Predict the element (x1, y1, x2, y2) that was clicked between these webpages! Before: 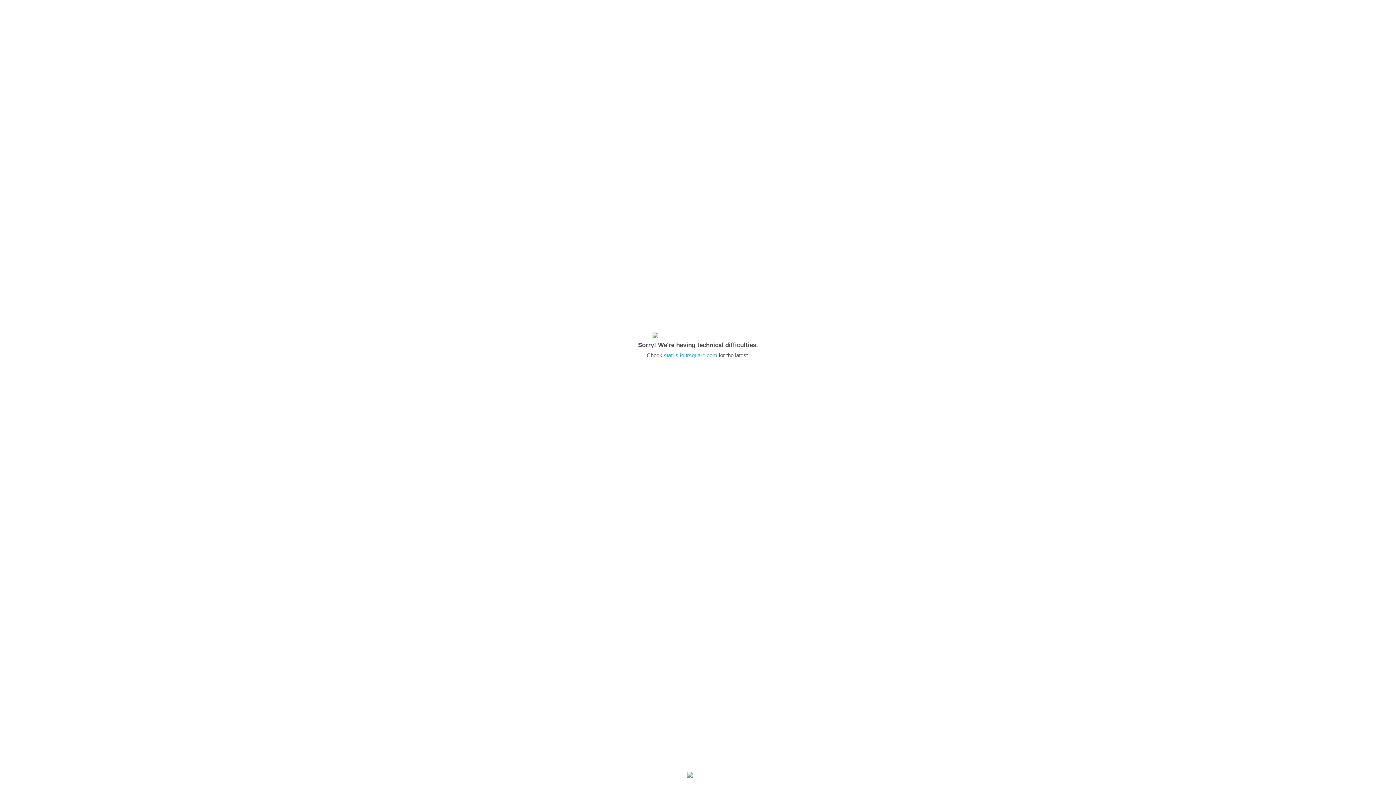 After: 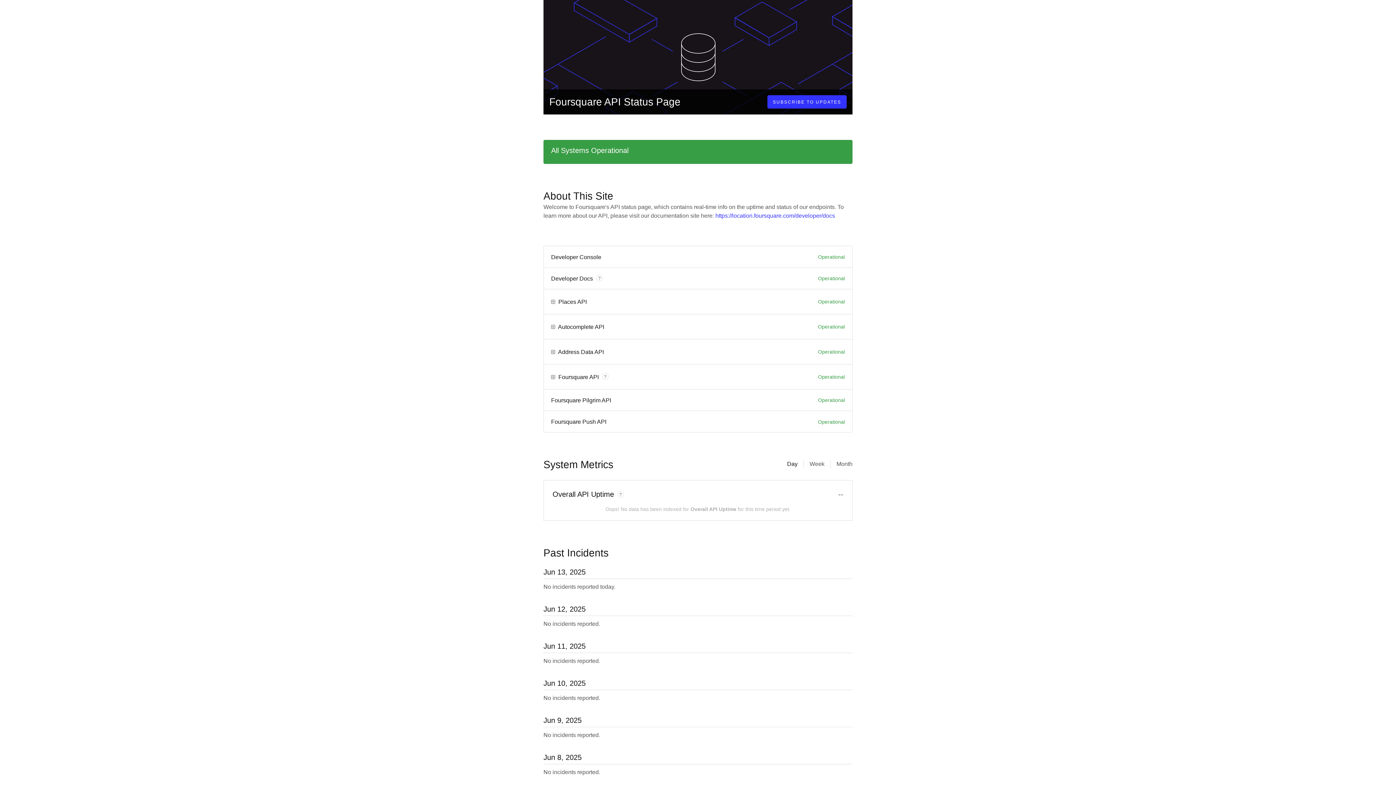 Action: bbox: (664, 352, 717, 358) label: status.foursquare.com